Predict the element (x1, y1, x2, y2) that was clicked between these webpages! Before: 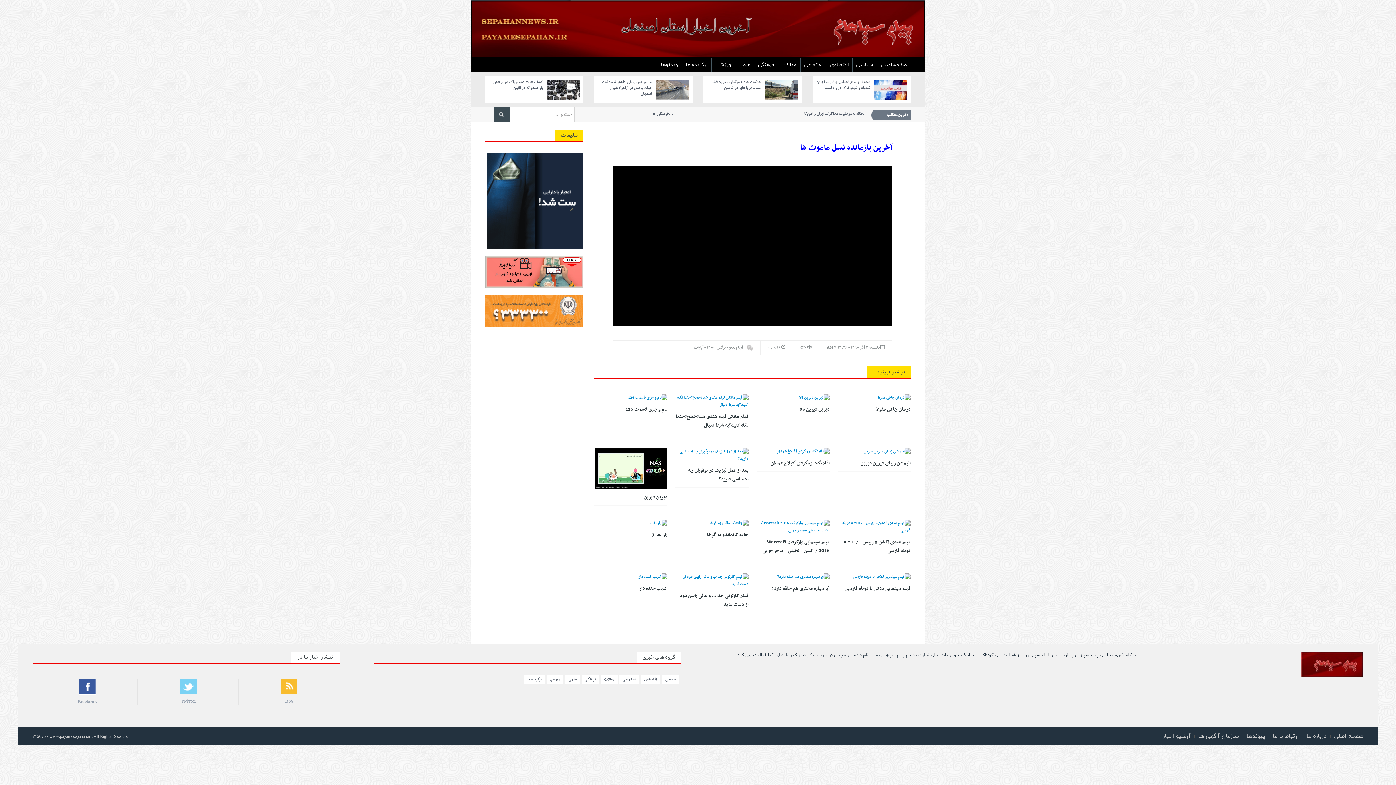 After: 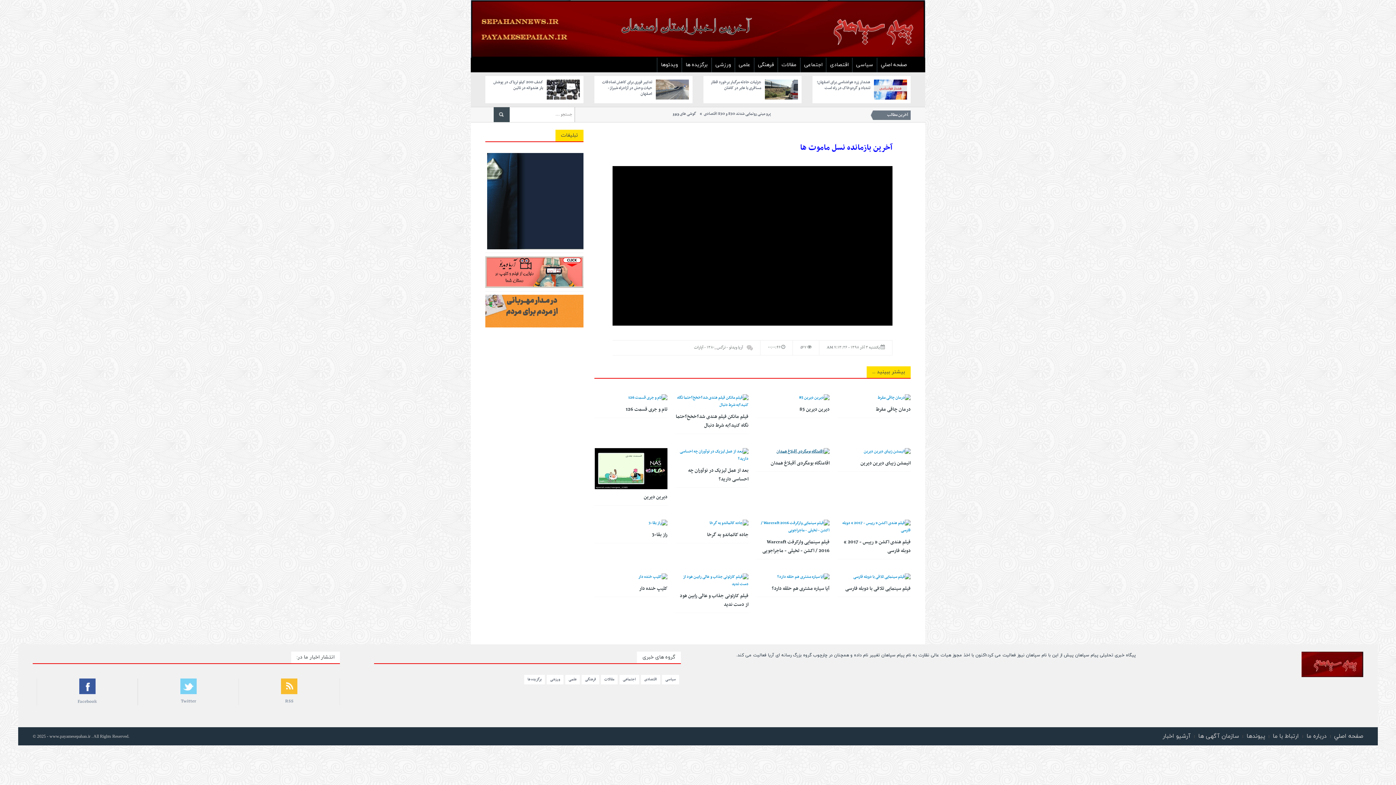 Action: bbox: (776, 448, 829, 455)